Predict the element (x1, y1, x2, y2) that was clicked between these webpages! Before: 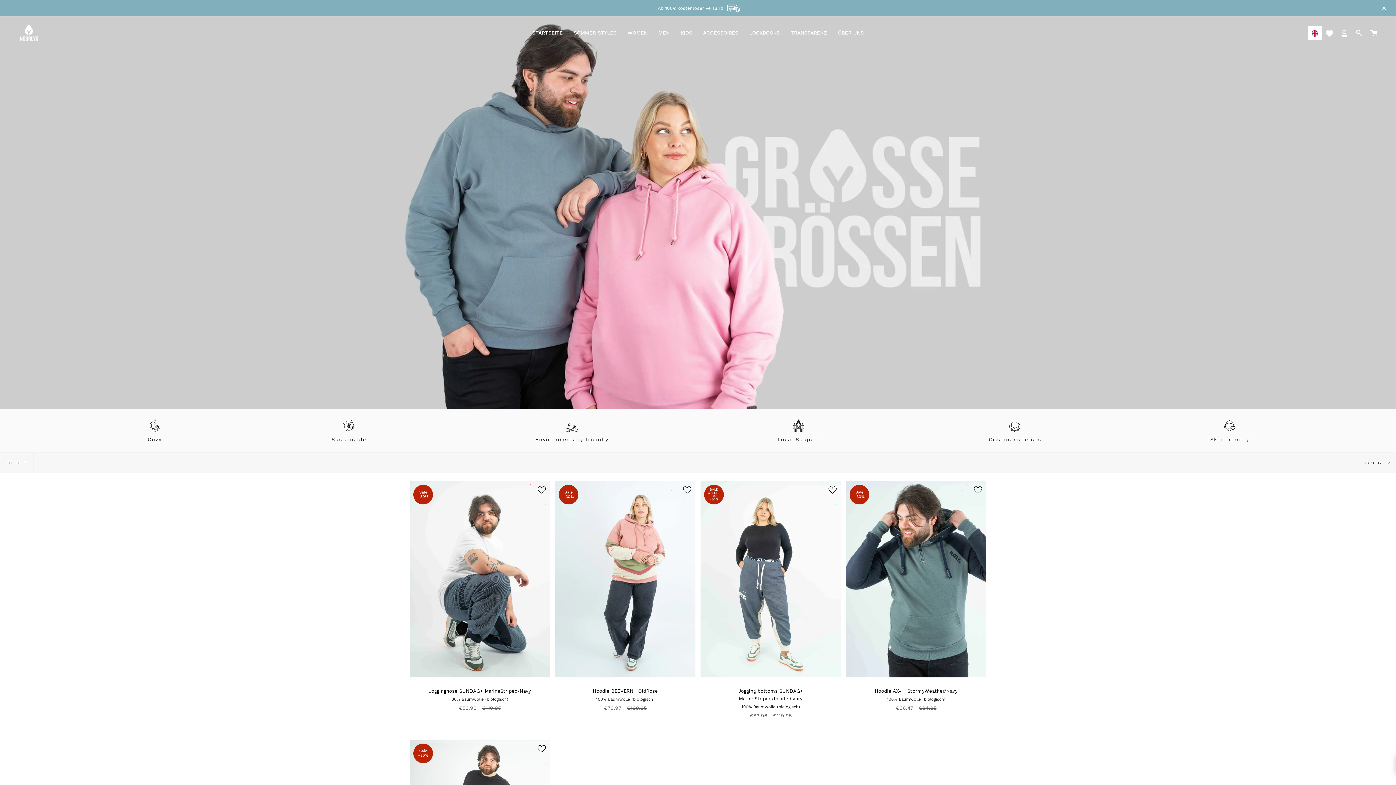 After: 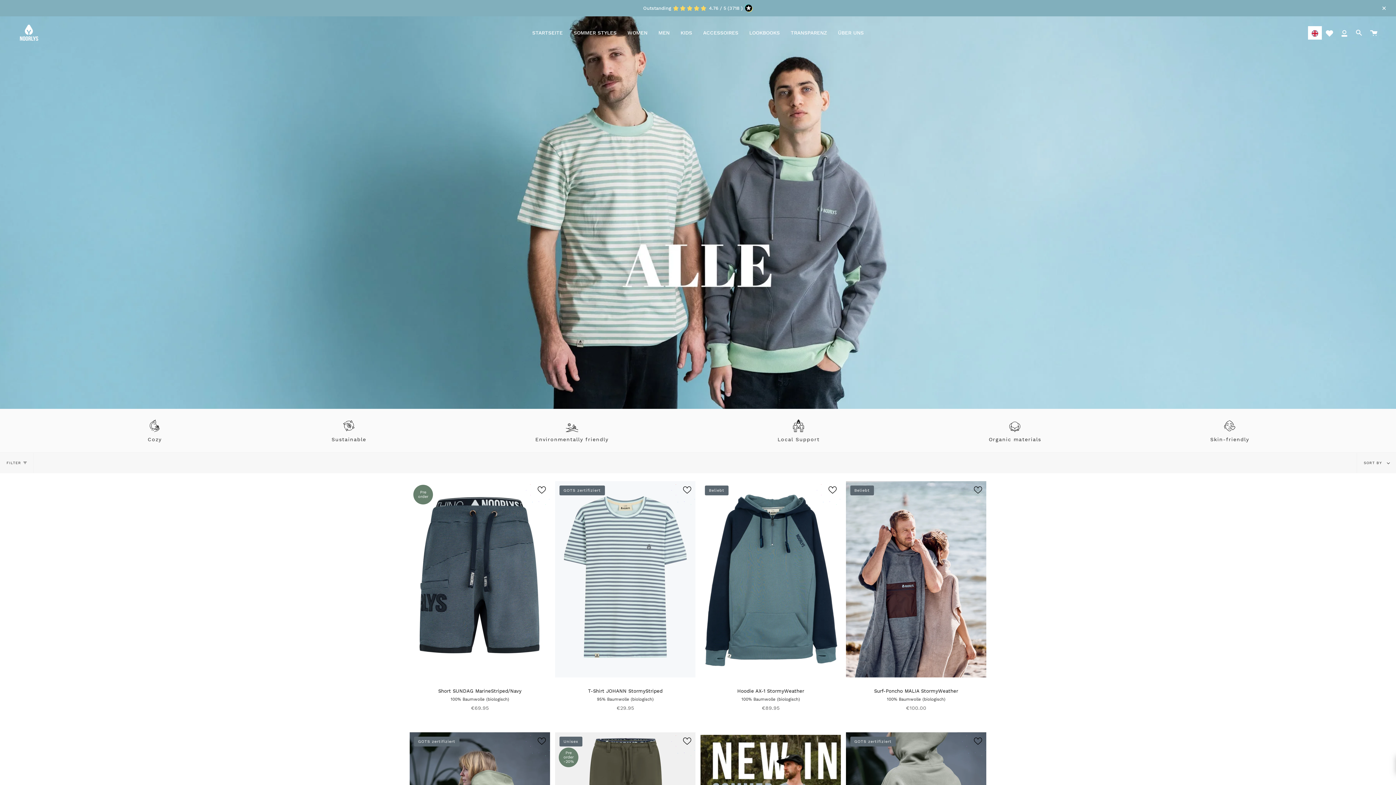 Action: bbox: (653, 16, 675, 49) label: MEN